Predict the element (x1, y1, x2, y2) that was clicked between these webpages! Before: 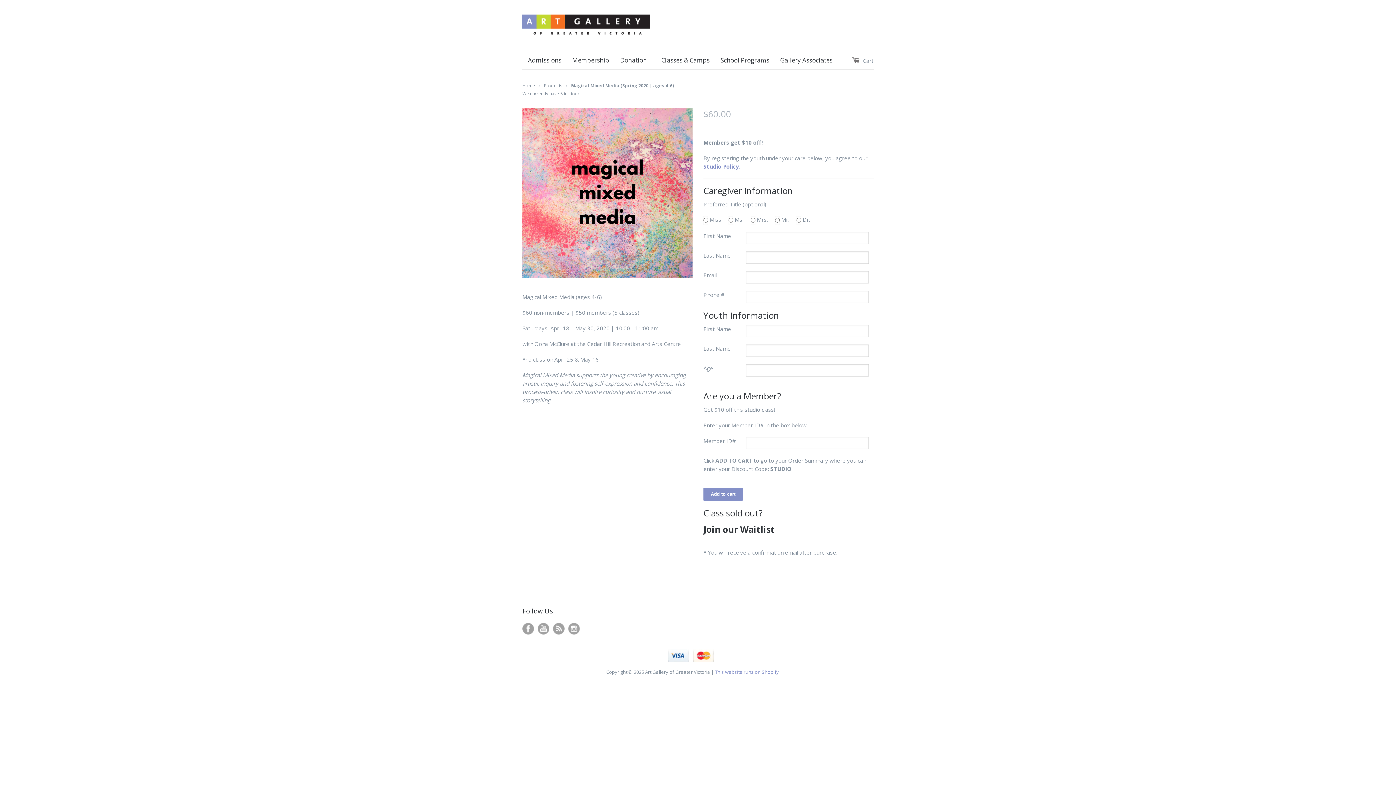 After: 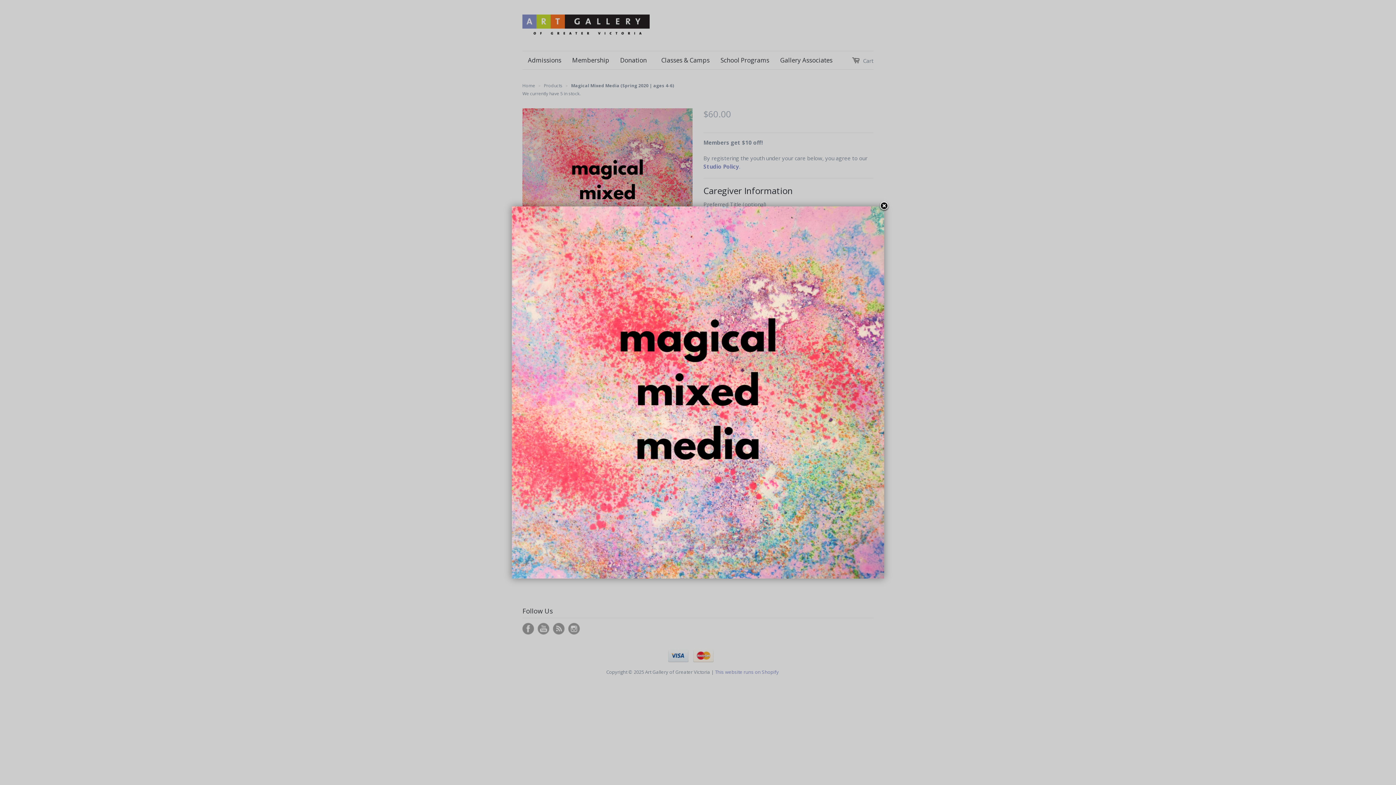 Action: bbox: (522, 272, 692, 280)